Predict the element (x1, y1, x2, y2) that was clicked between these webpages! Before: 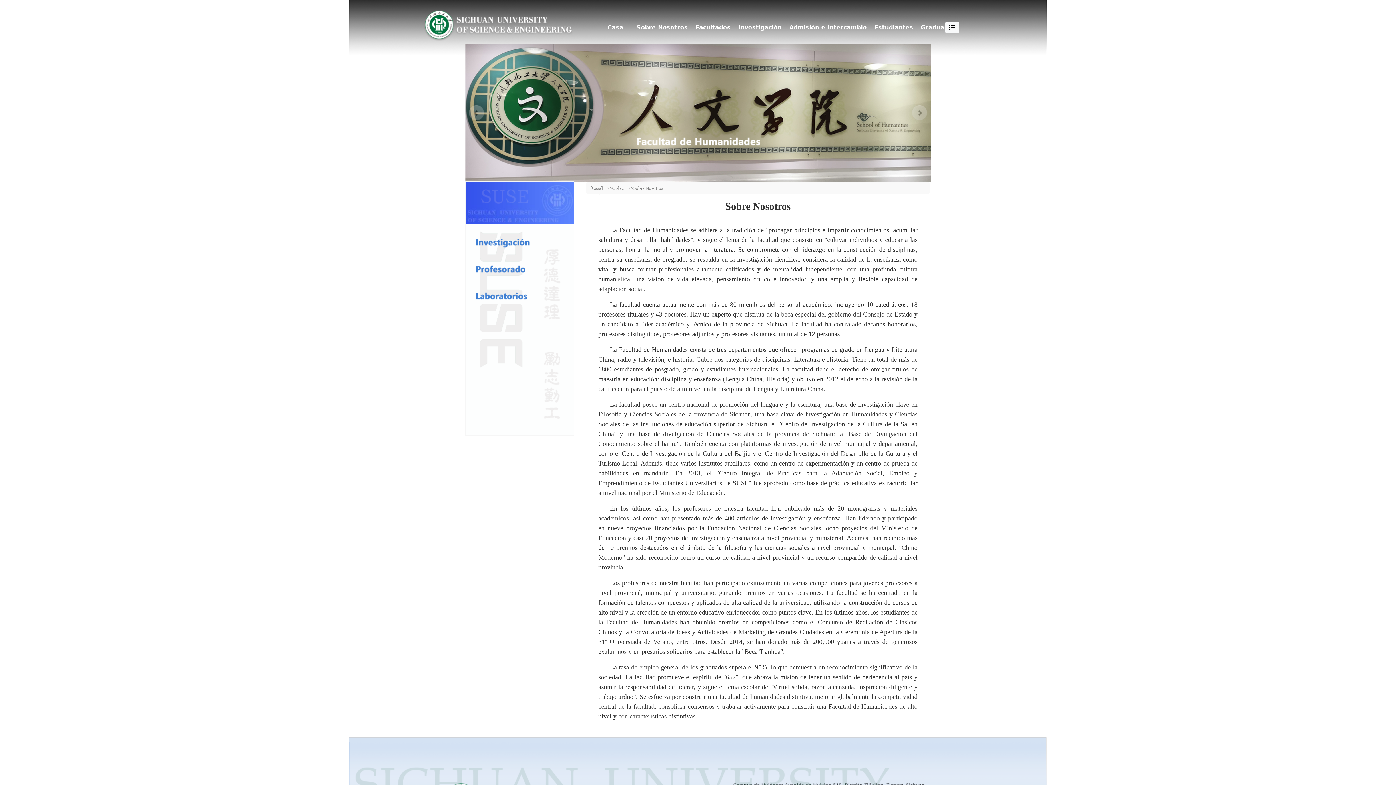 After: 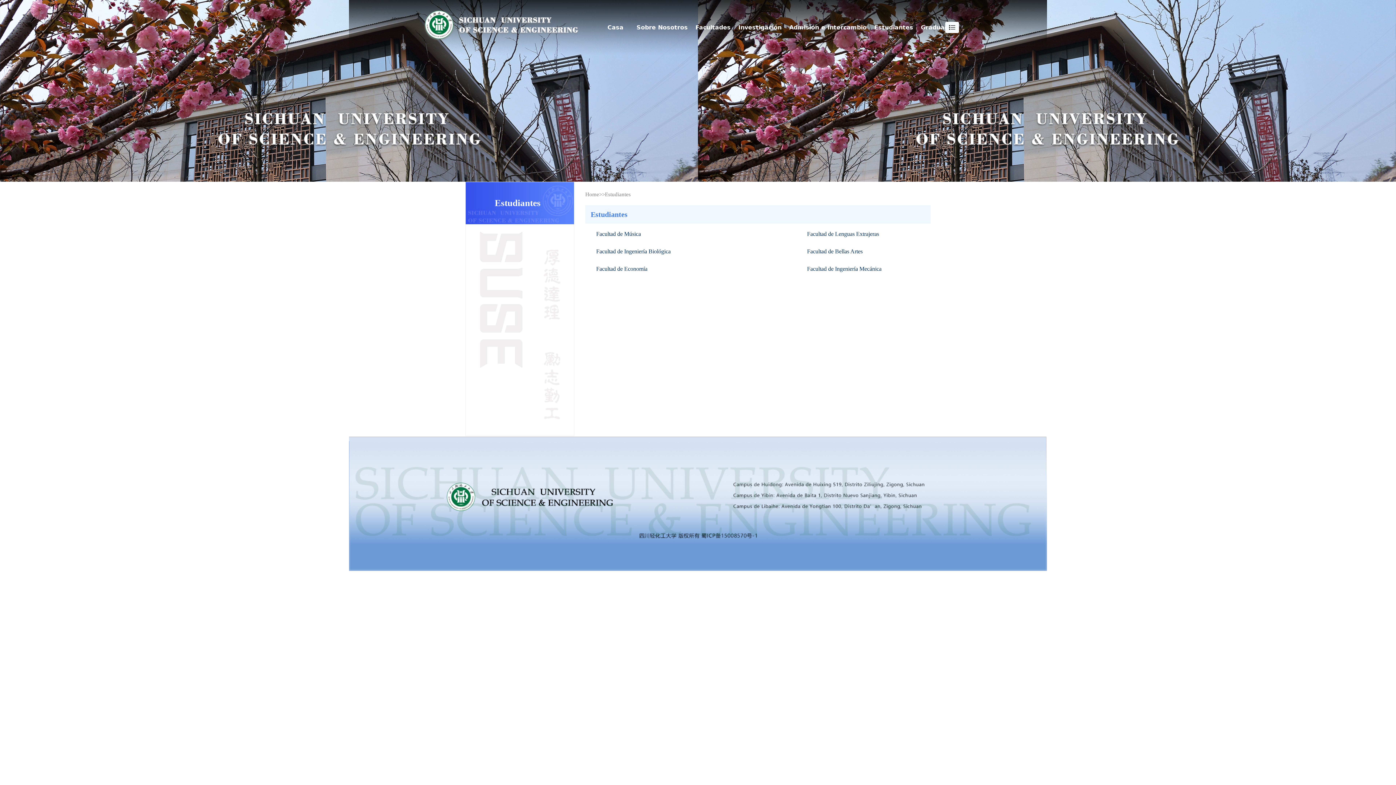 Action: label: Estudiantes bbox: (870, 14, 917, 40)